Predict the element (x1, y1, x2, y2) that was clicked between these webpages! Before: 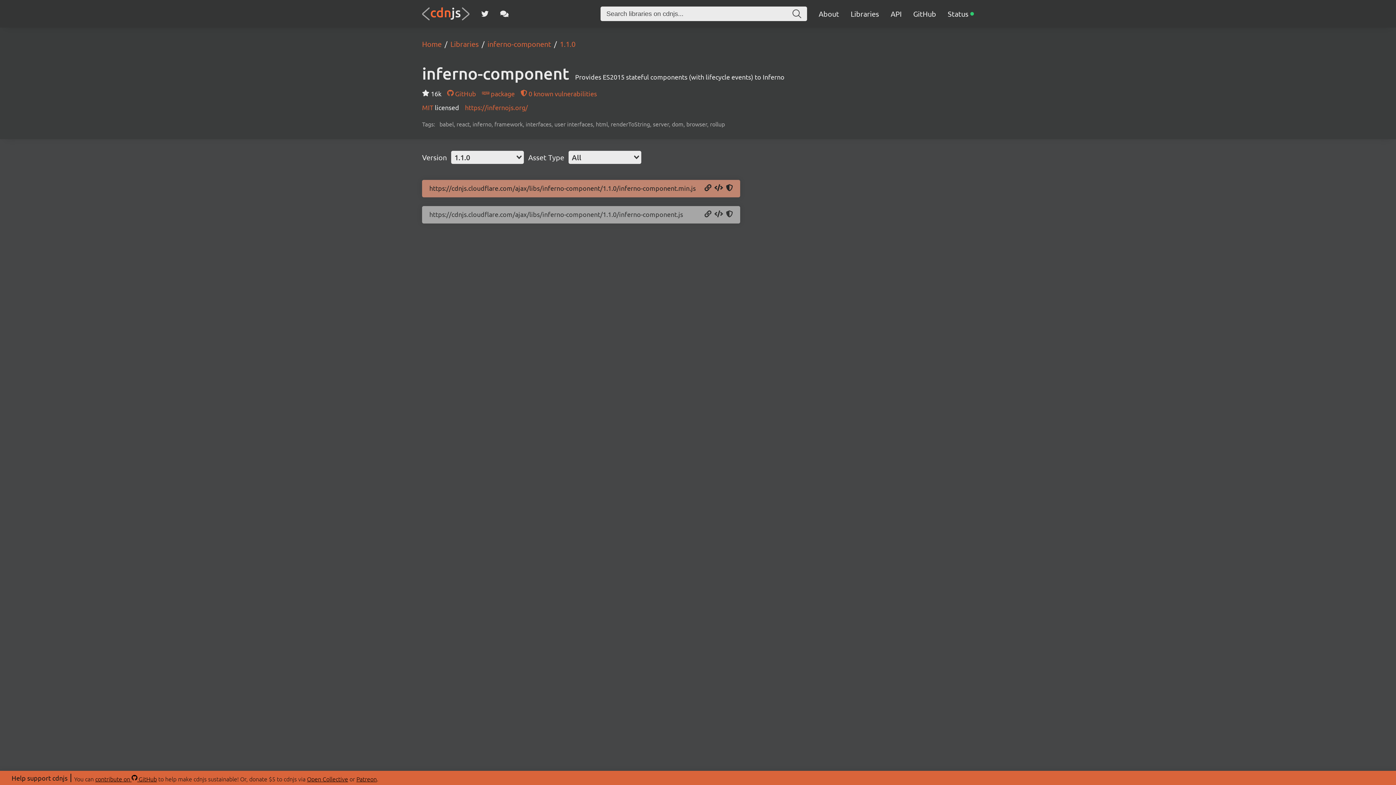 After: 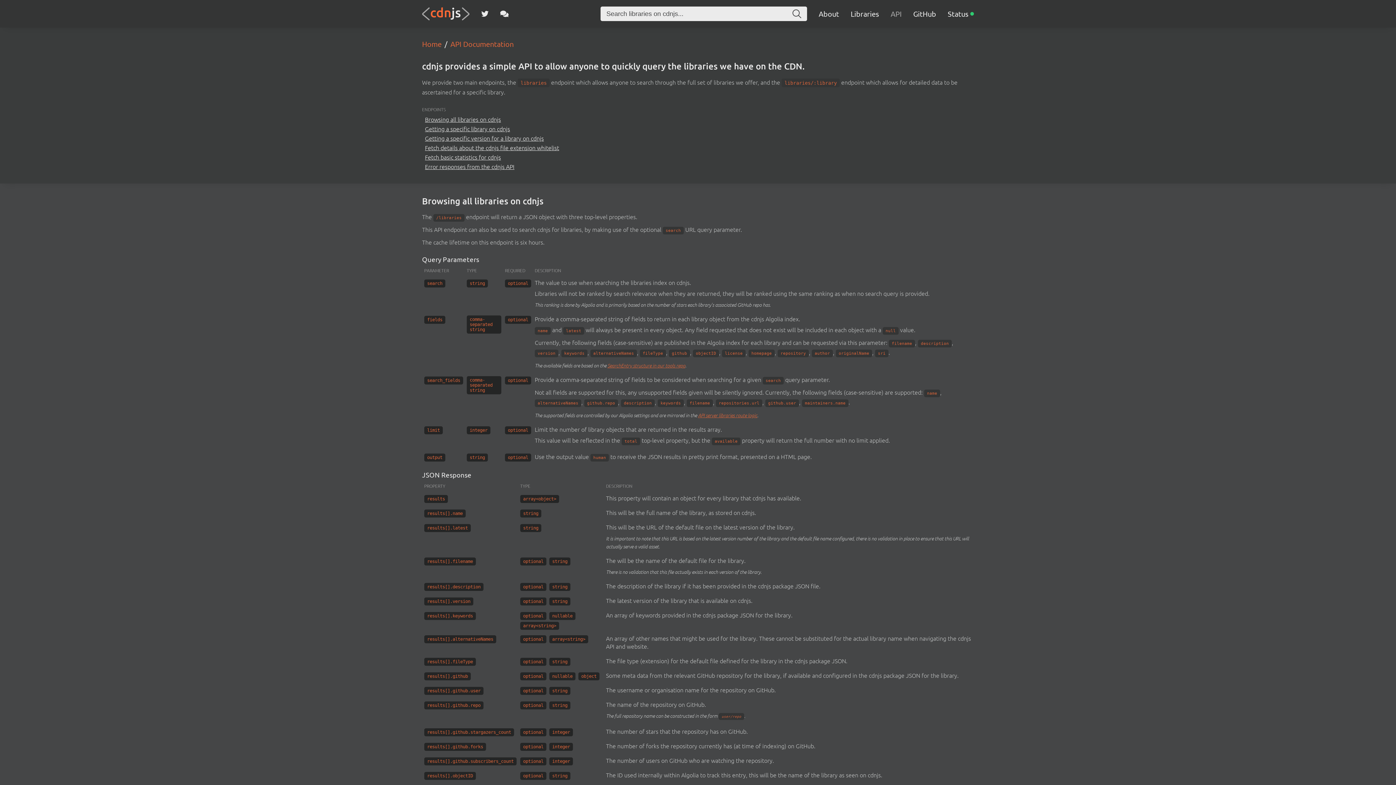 Action: bbox: (890, 9, 901, 18) label: API